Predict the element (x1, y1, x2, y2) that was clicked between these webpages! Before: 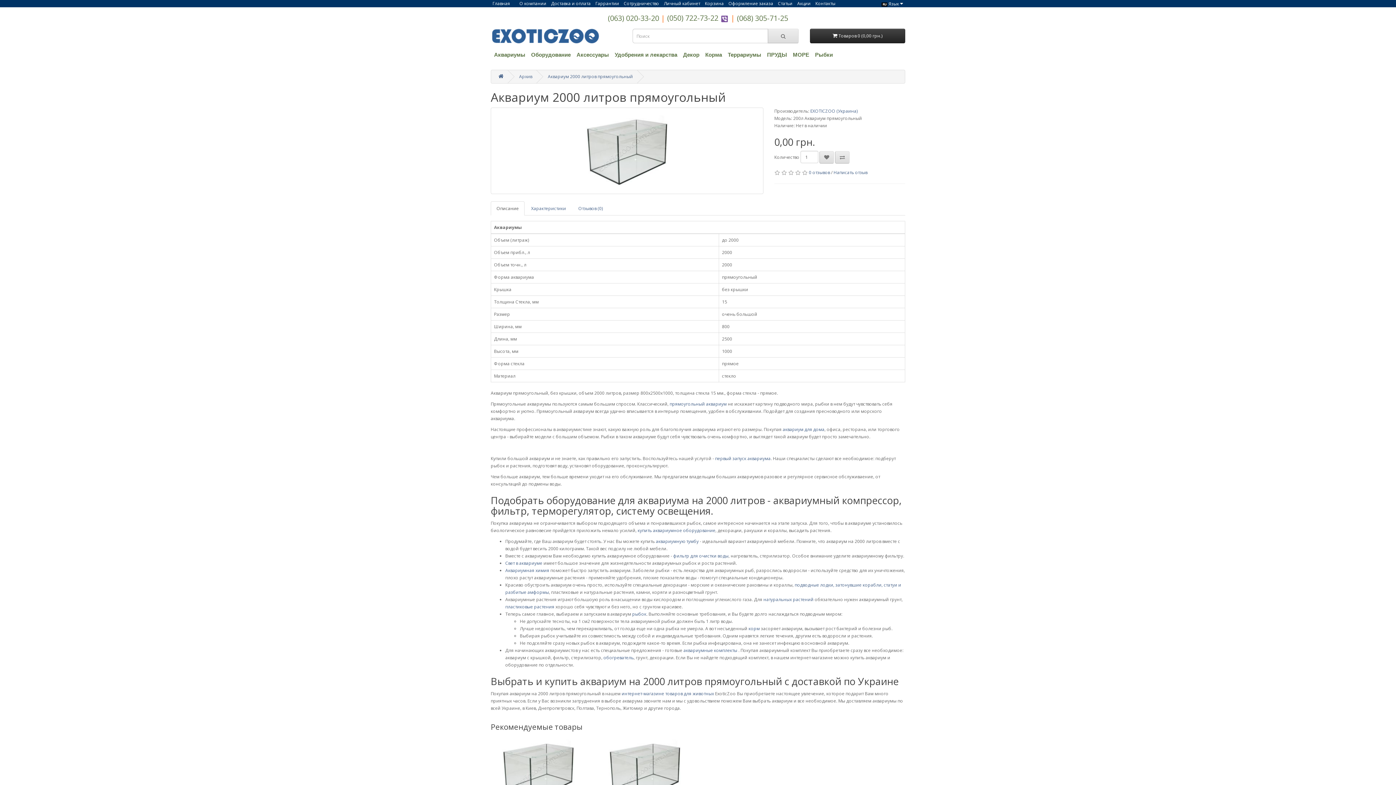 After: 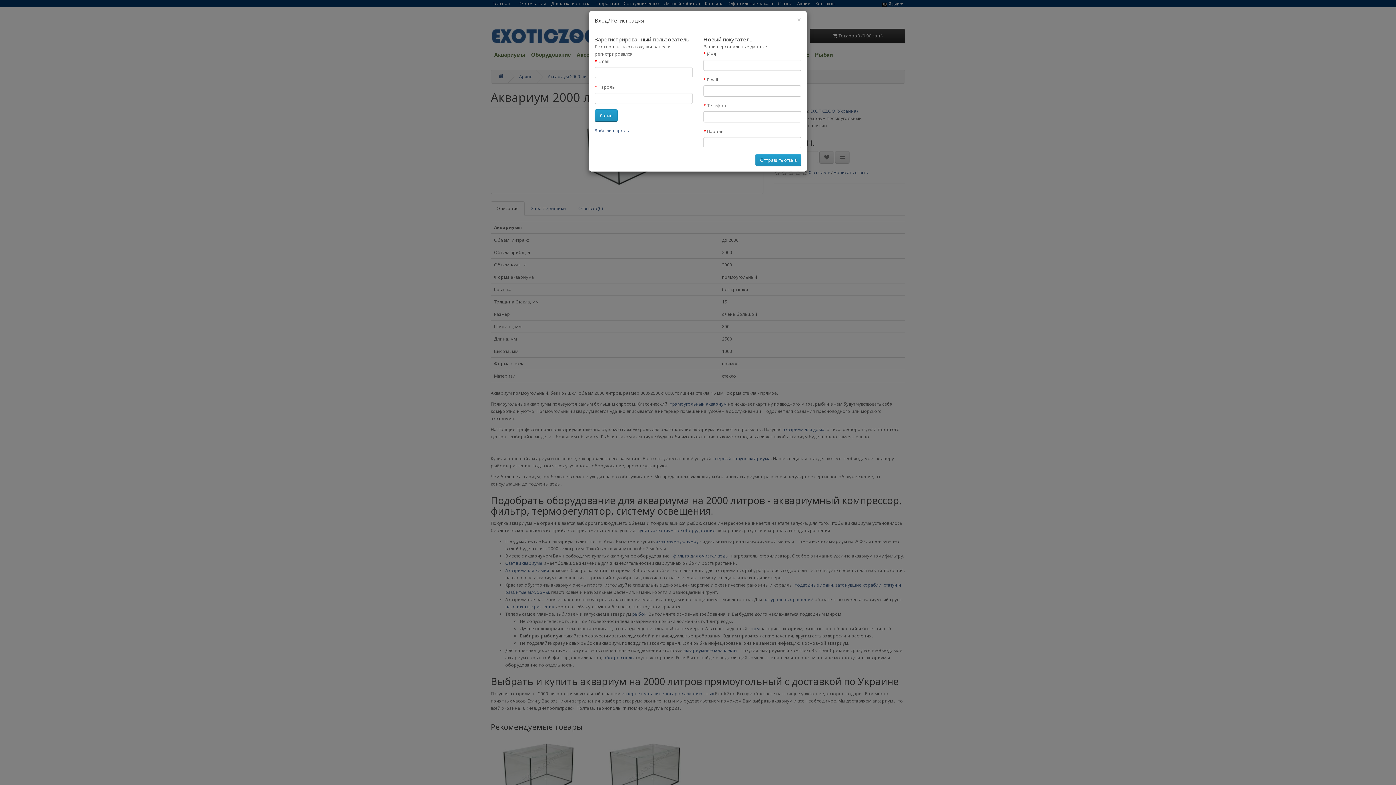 Action: bbox: (664, 0, 700, 6) label: Личный кабинет